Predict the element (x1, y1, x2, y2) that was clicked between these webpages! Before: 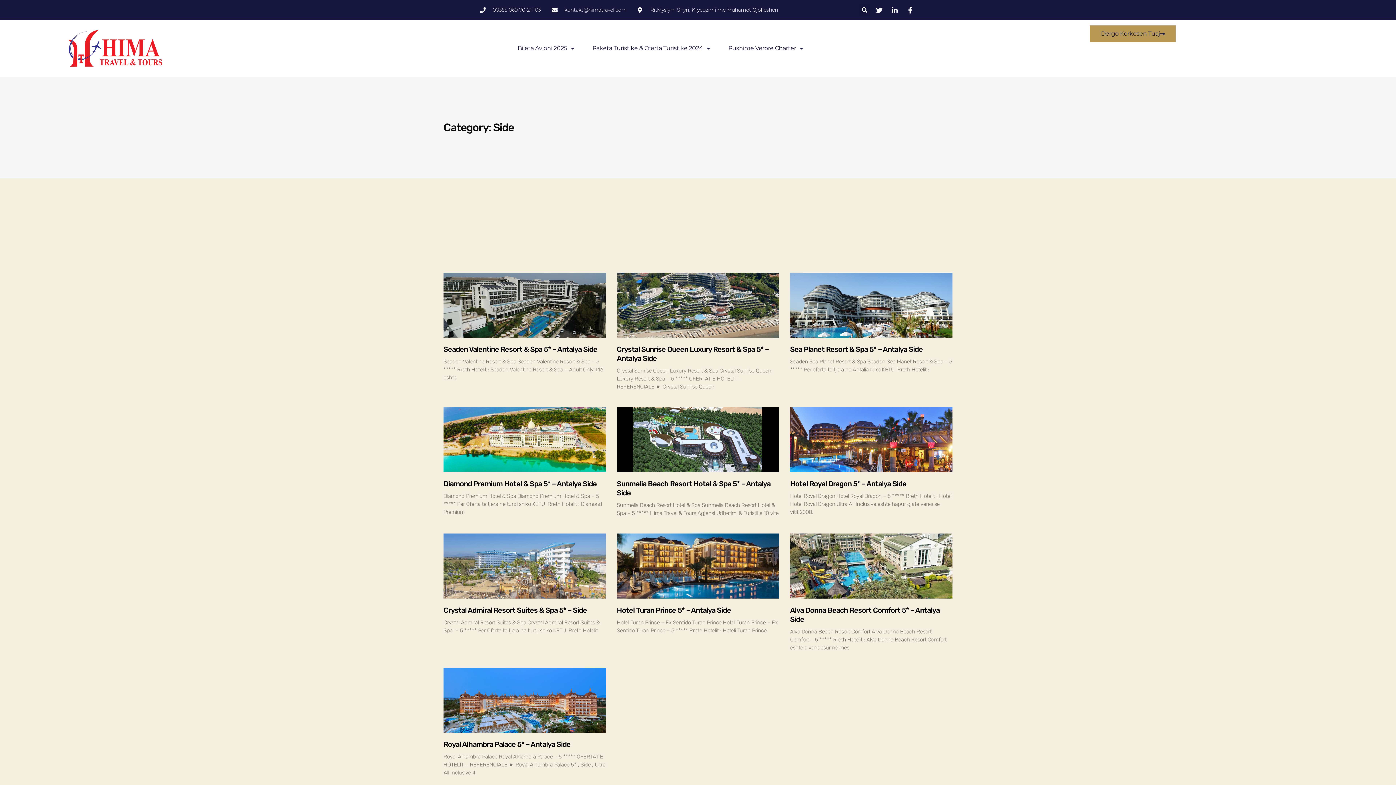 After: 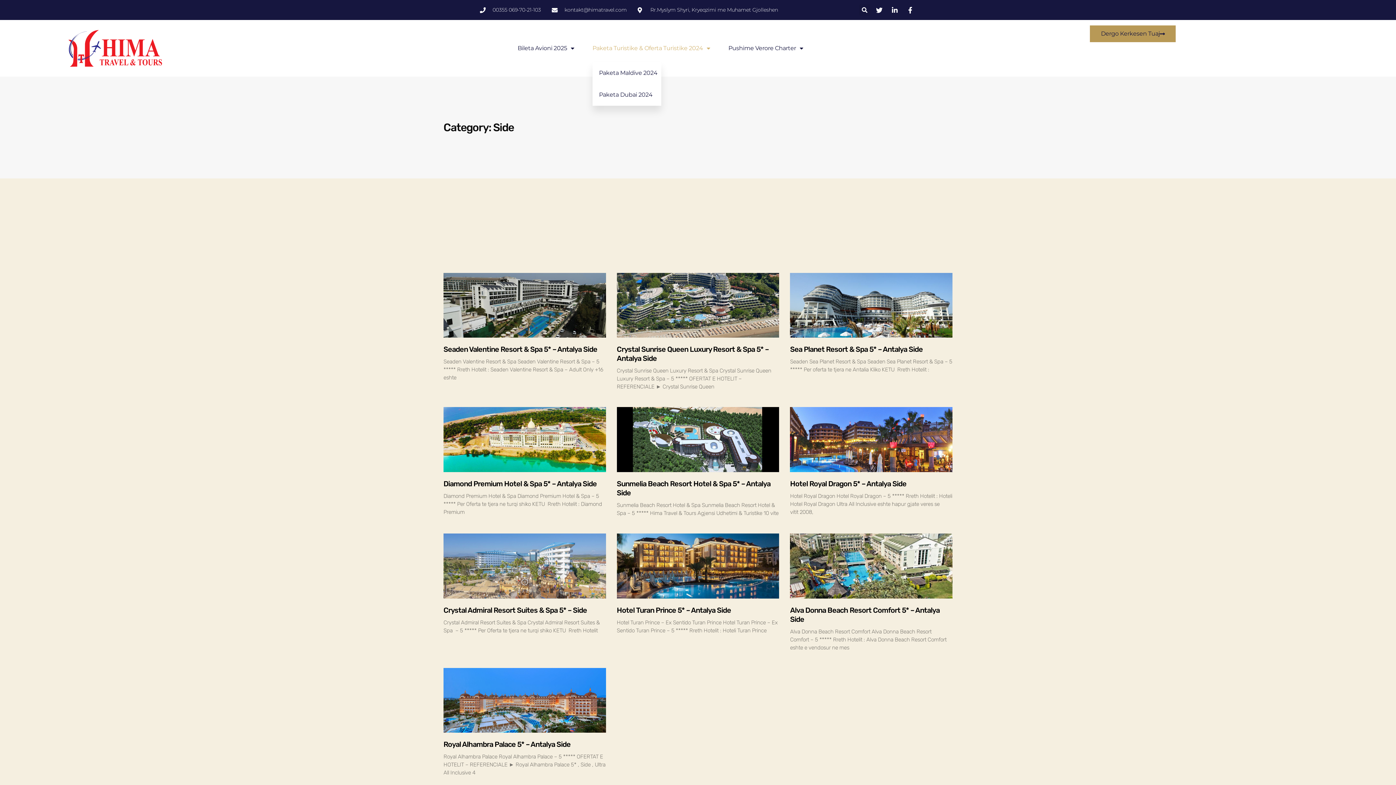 Action: bbox: (592, 39, 710, 56) label: Paketa Turistike & Oferta Turistike 2024